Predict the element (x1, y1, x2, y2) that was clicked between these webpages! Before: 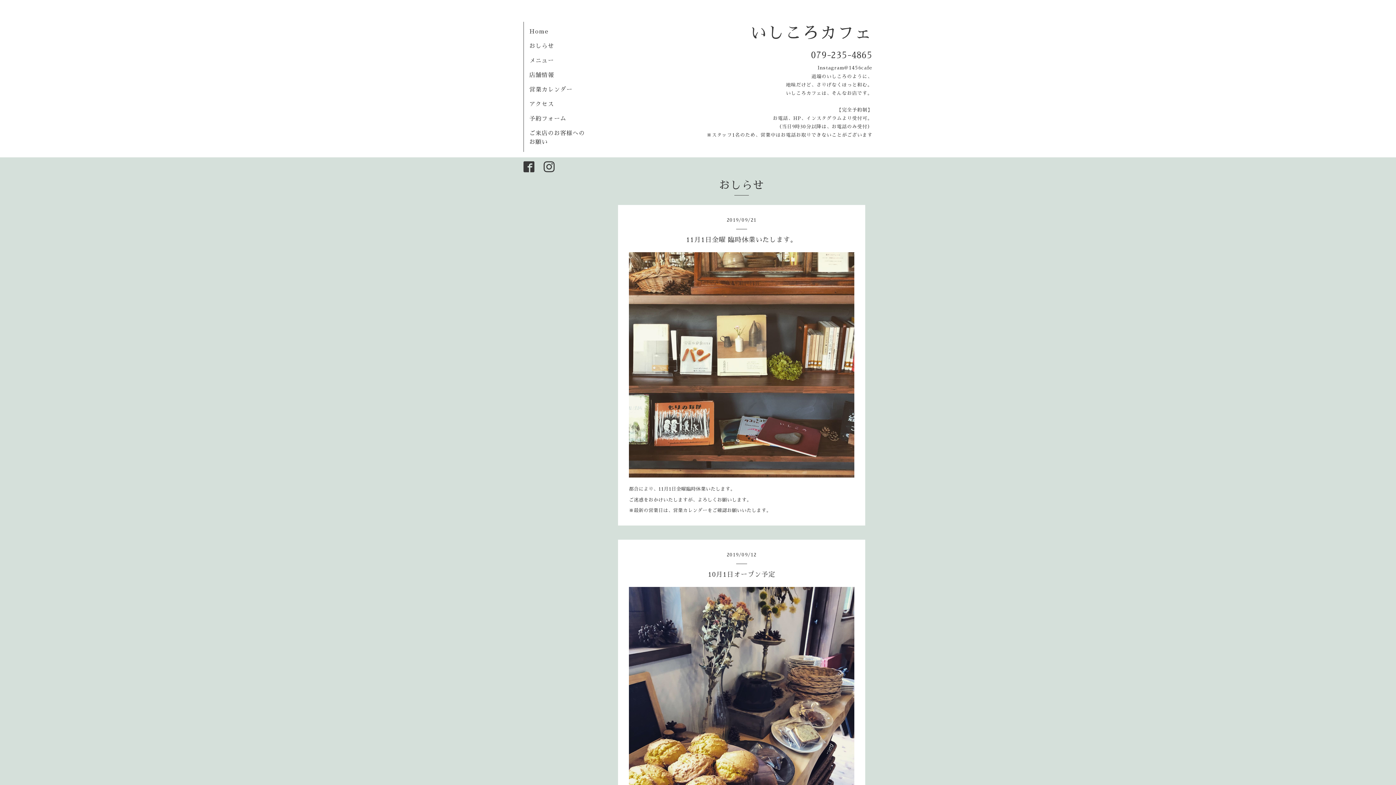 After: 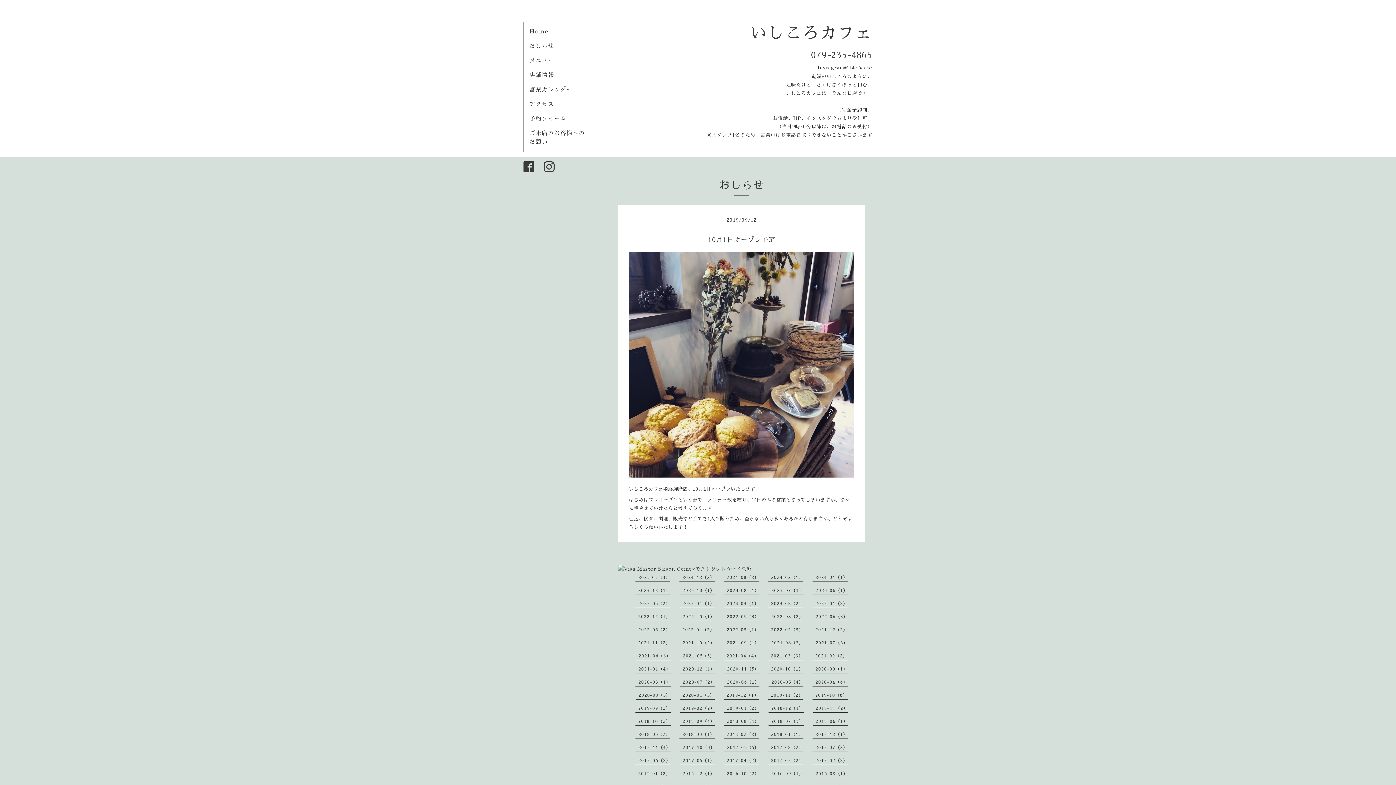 Action: bbox: (629, 569, 854, 580) label: 10月1日オープン予定